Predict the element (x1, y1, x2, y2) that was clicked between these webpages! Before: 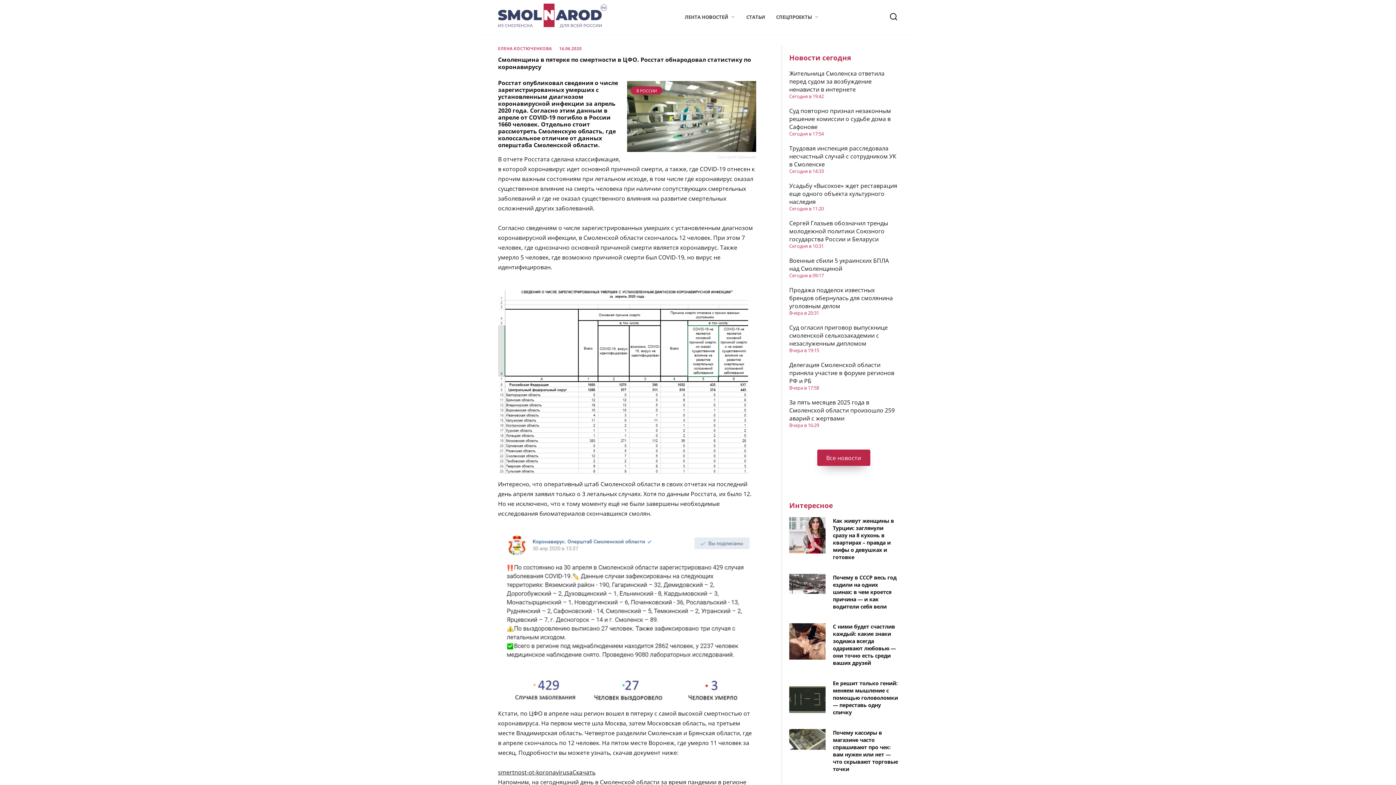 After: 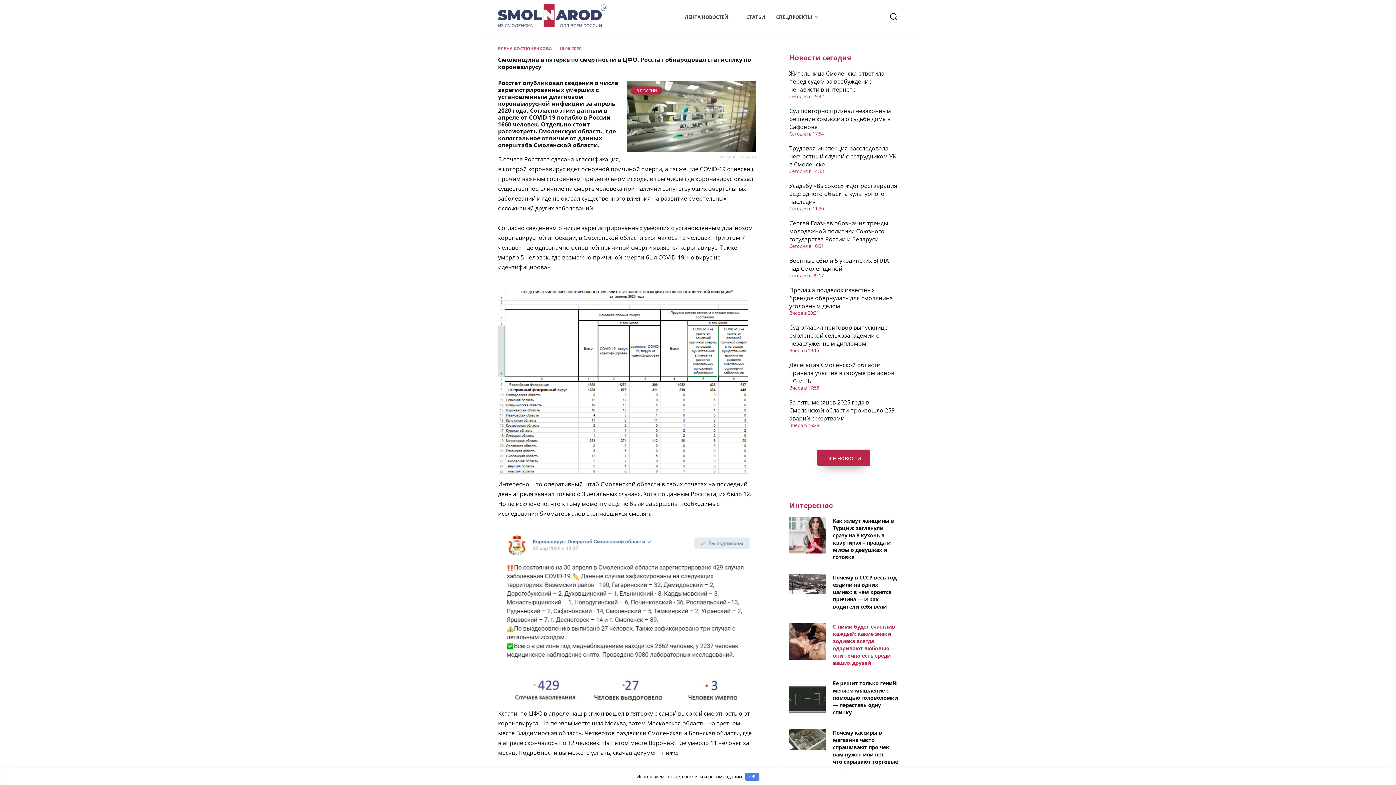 Action: bbox: (833, 623, 896, 667) label: С ними будет счастлив каждый: какие знаки зодиака всегда одаривают любовью — они точно есть среди ваших друзей